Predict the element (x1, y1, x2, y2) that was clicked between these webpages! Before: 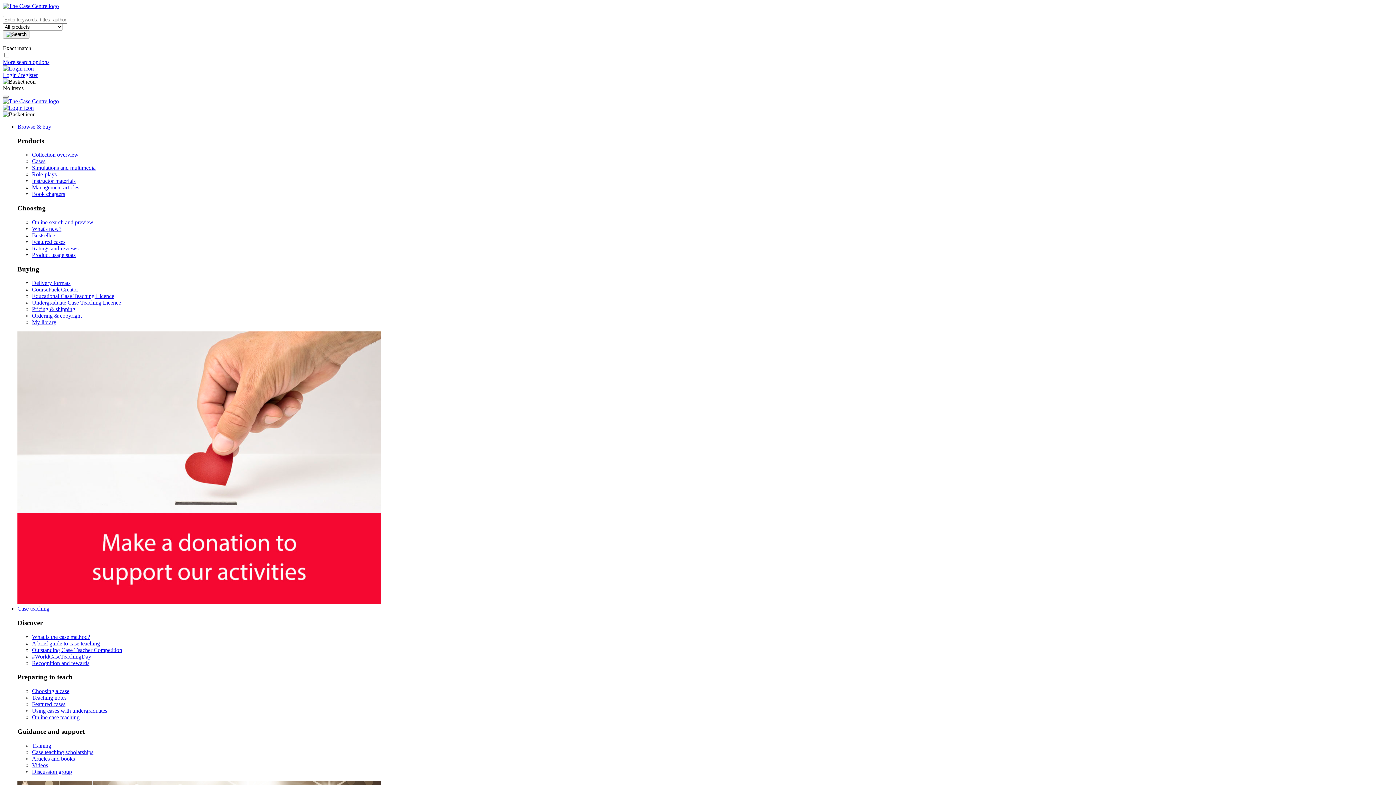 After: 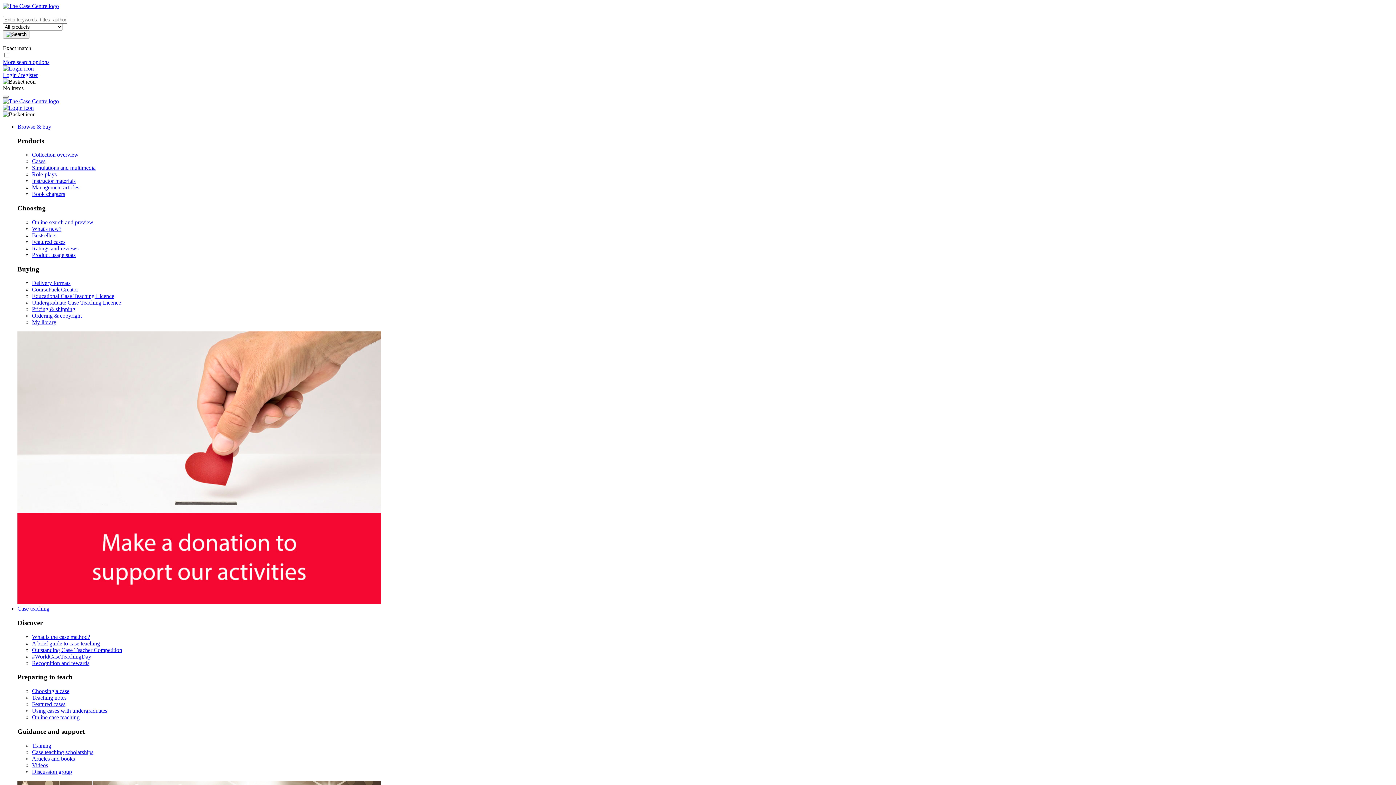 Action: label: Login / register bbox: (2, 65, 1393, 78)